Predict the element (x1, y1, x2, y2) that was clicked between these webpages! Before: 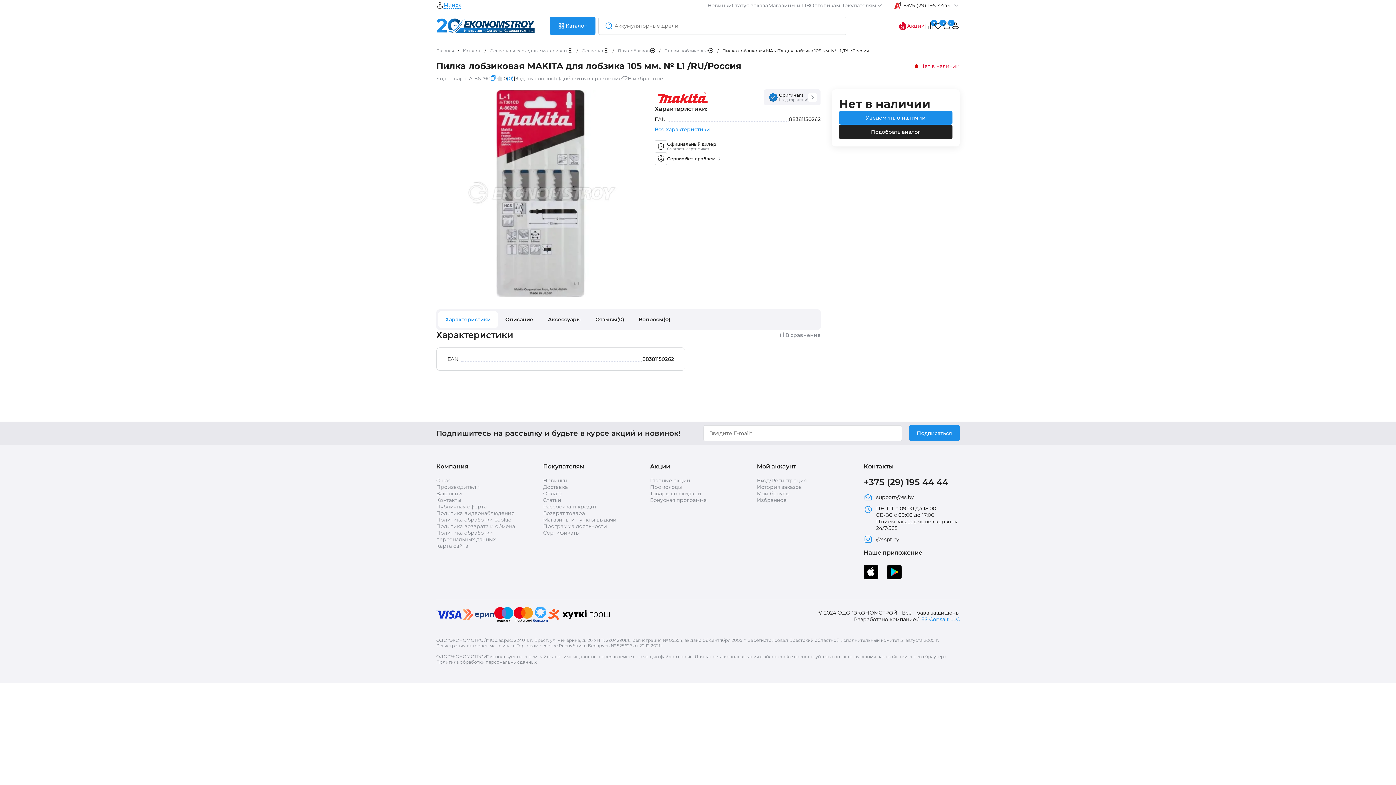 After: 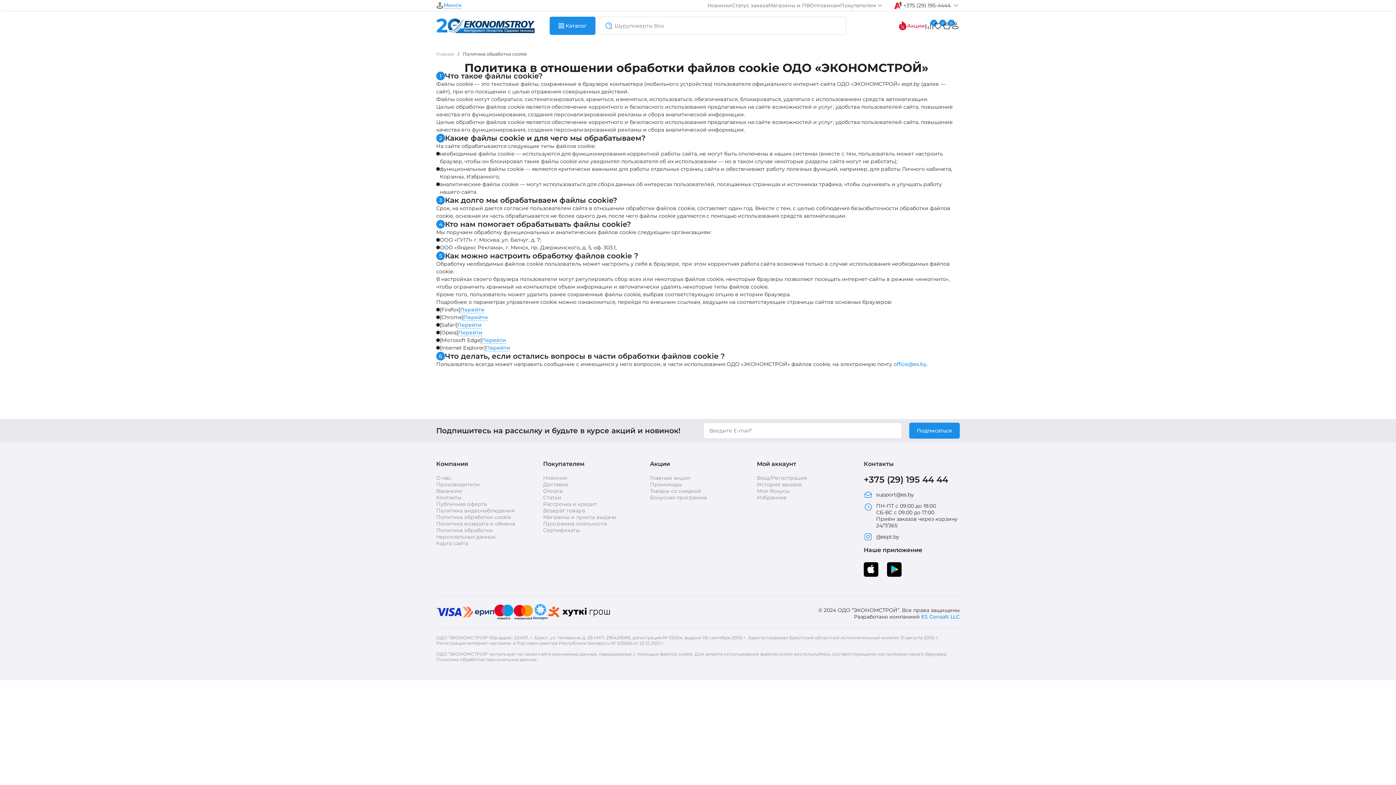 Action: bbox: (436, 516, 511, 523) label: Политика обработки cookie